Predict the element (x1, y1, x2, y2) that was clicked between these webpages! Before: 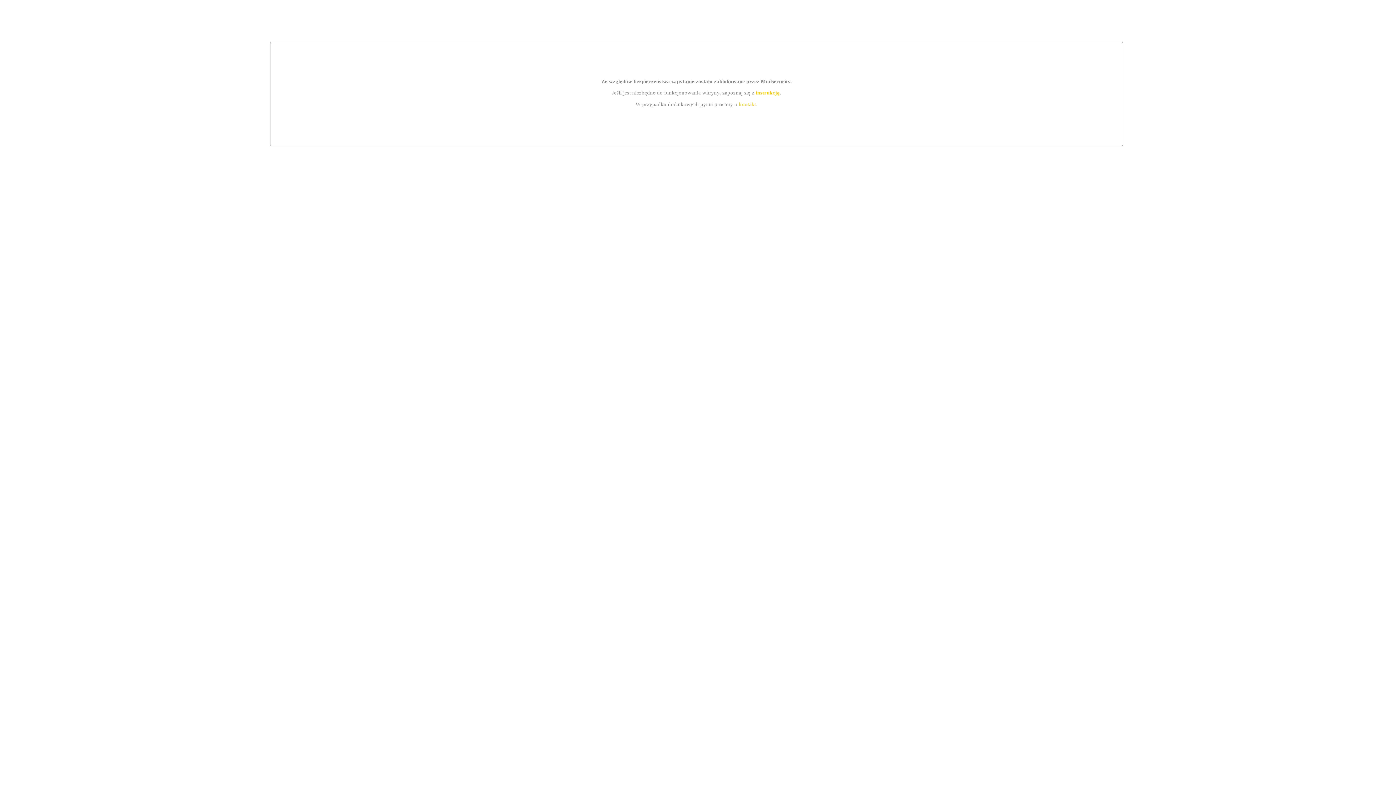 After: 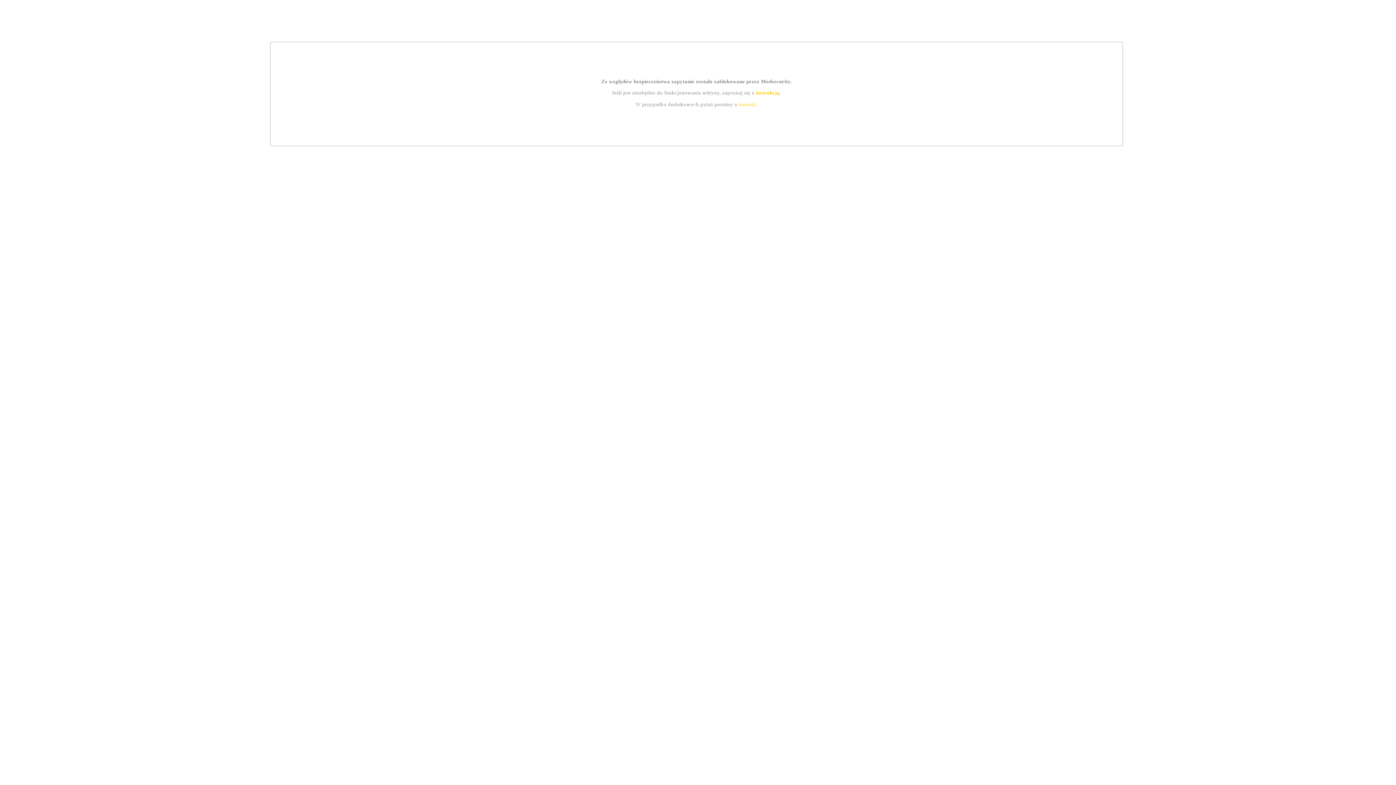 Action: label: instrukcją bbox: (755, 89, 779, 95)